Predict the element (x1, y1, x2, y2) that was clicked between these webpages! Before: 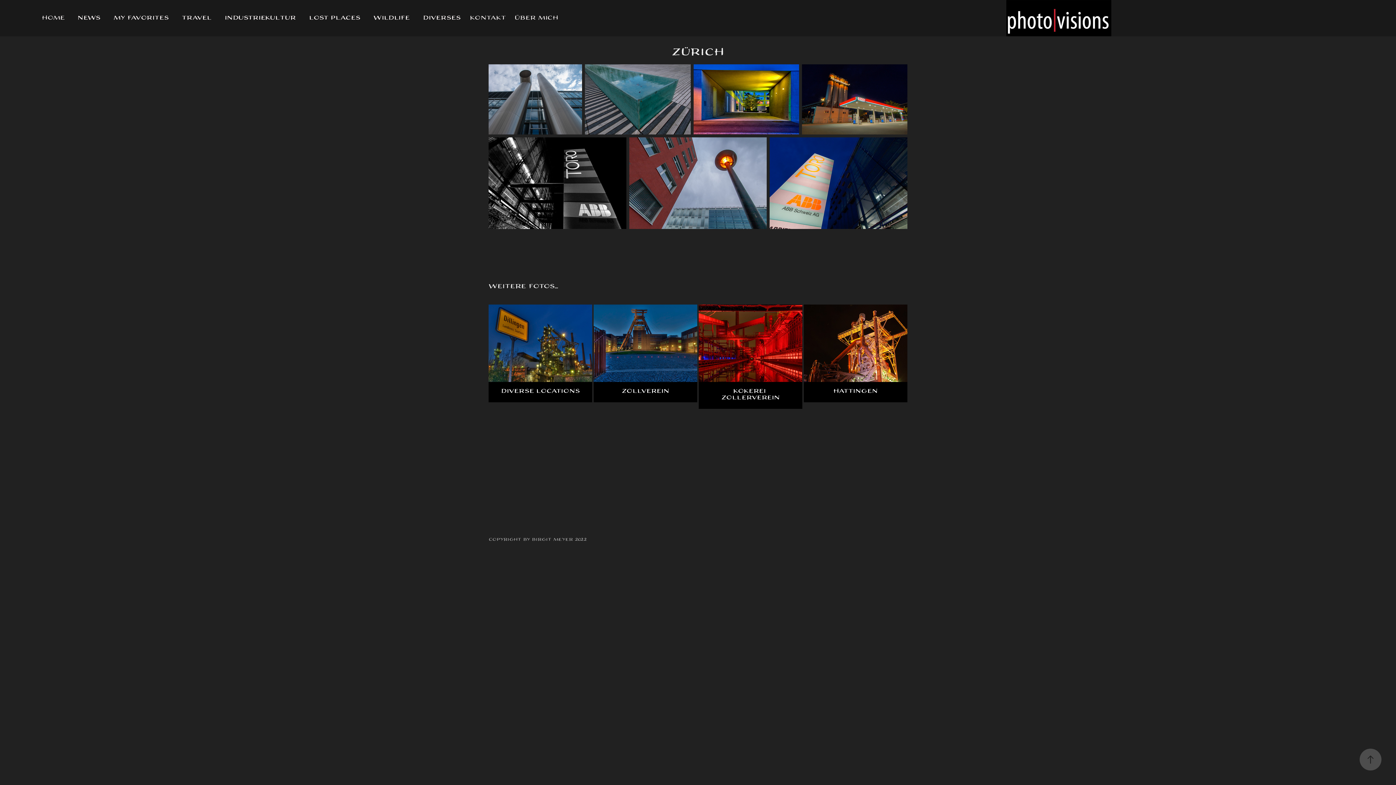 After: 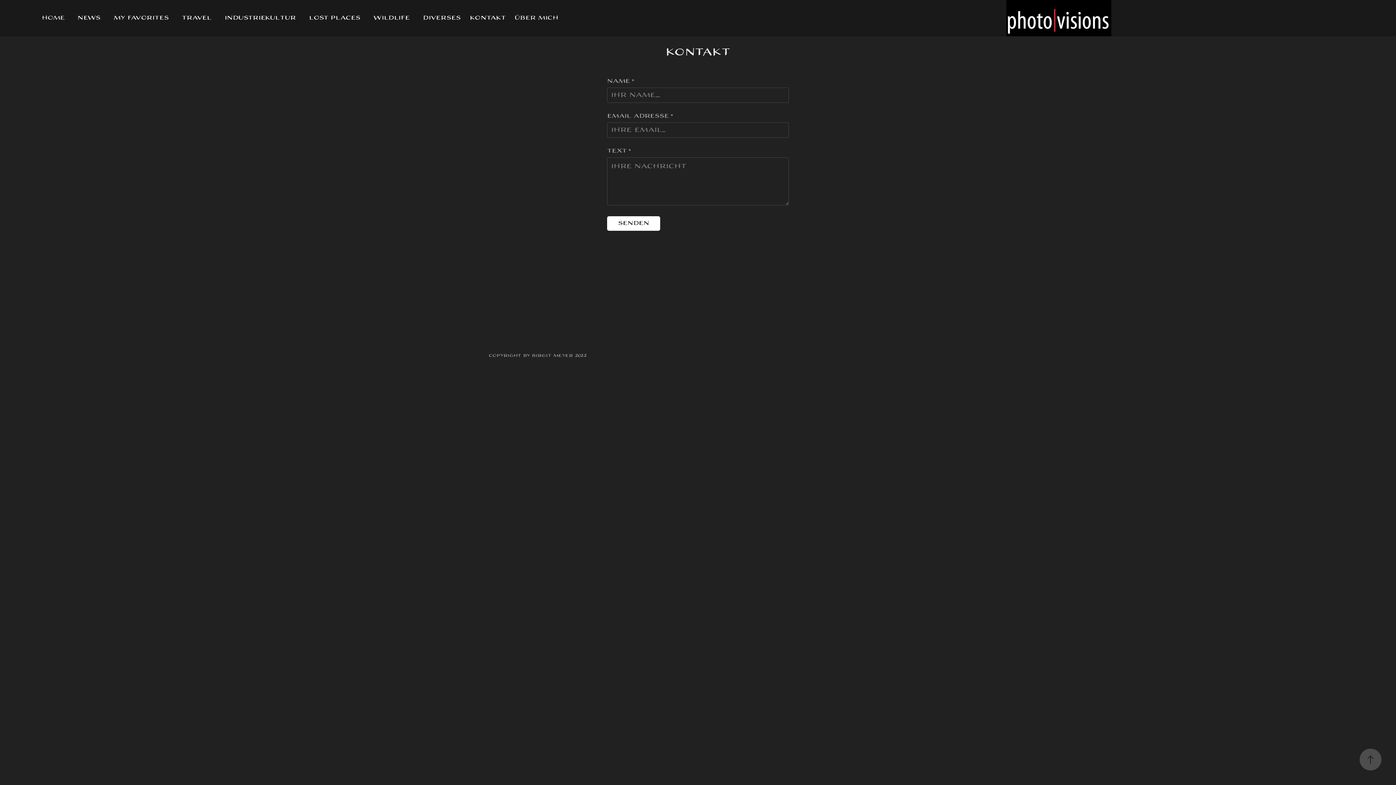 Action: label: Kontakt bbox: (469, 14, 505, 21)